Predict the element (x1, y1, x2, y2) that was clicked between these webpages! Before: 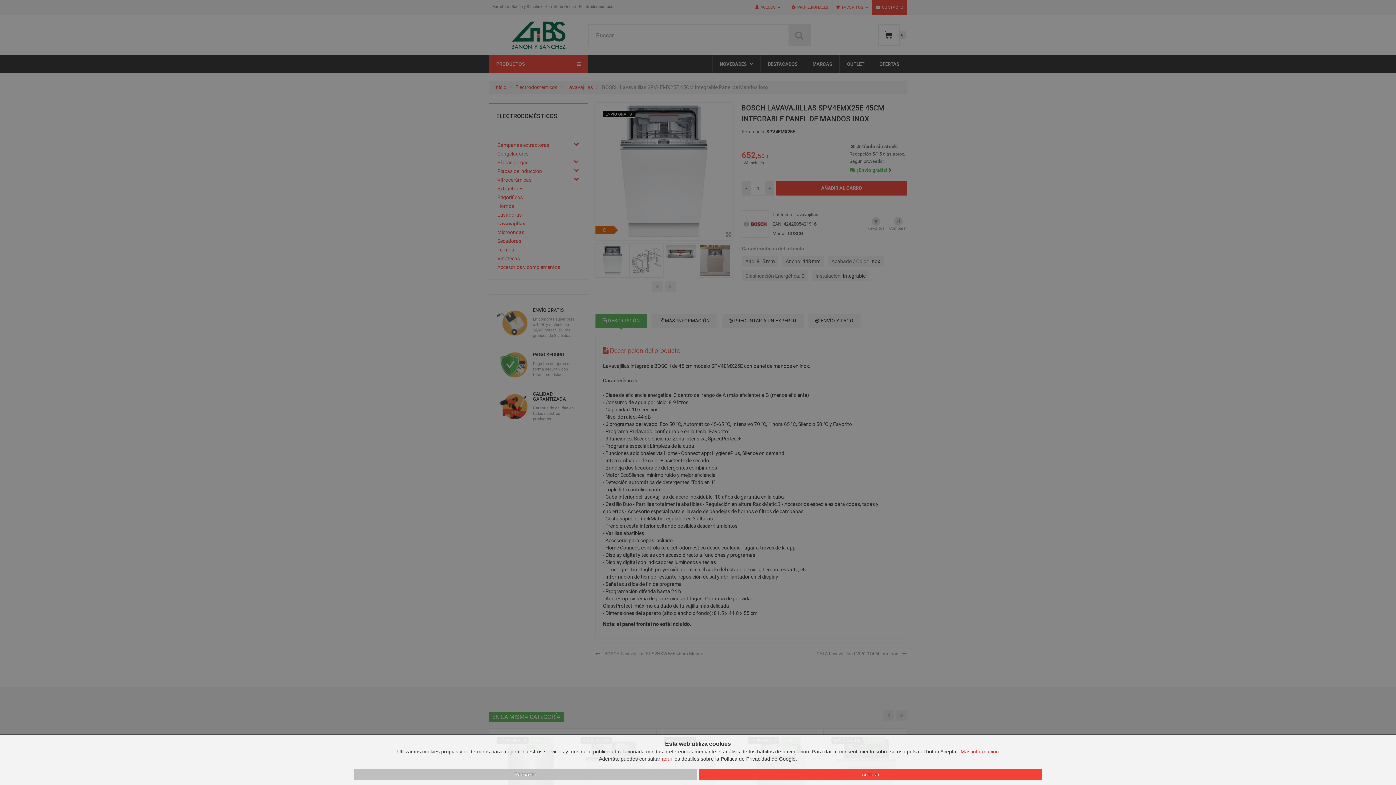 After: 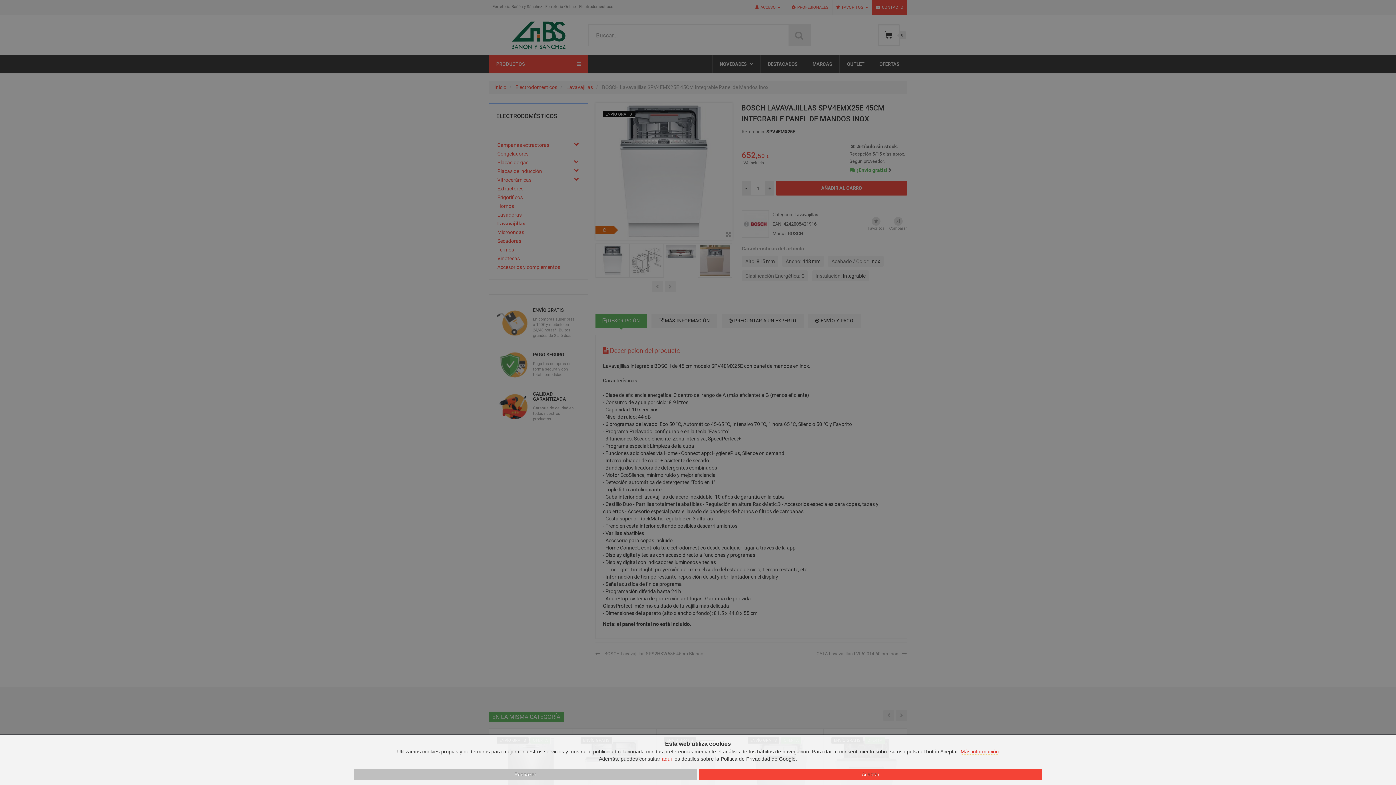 Action: bbox: (960, 749, 999, 755) label: Más información